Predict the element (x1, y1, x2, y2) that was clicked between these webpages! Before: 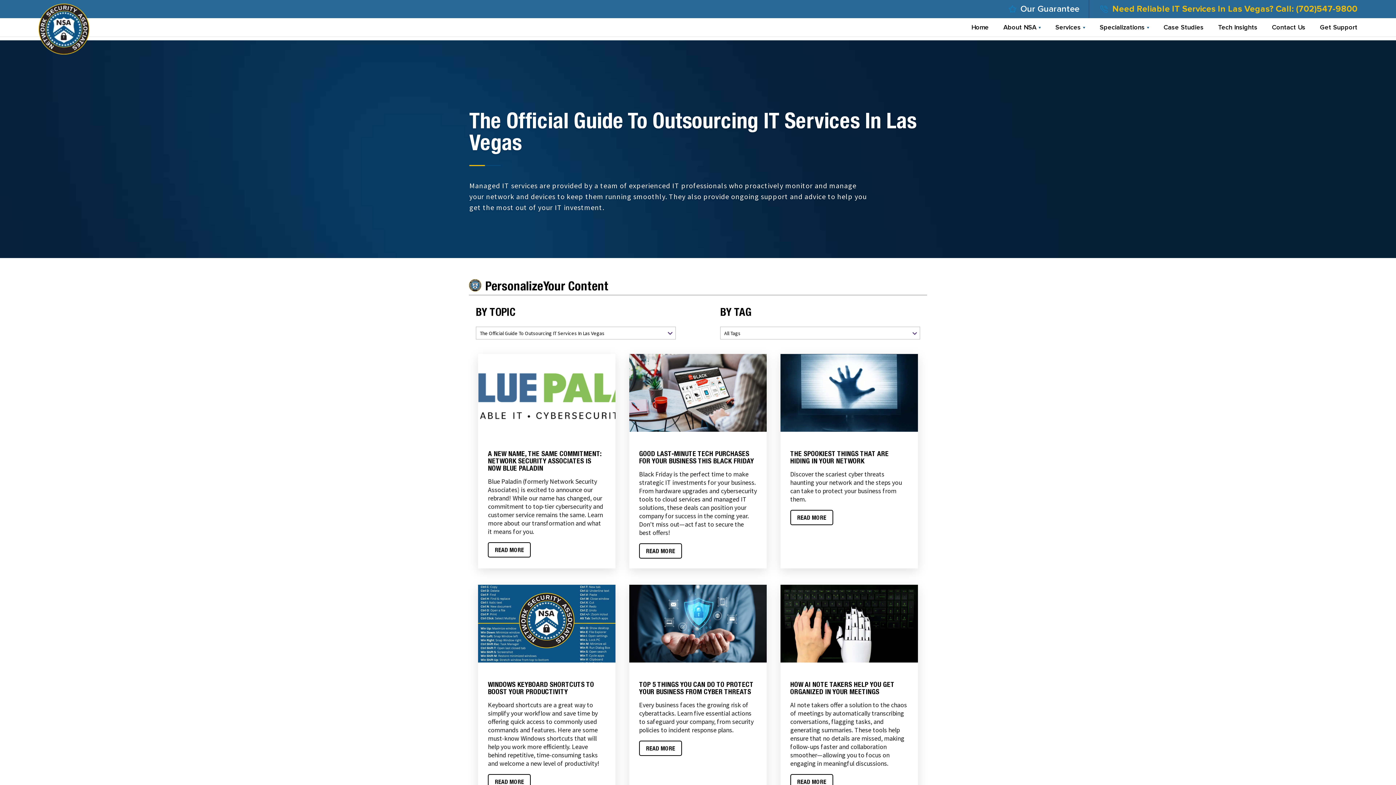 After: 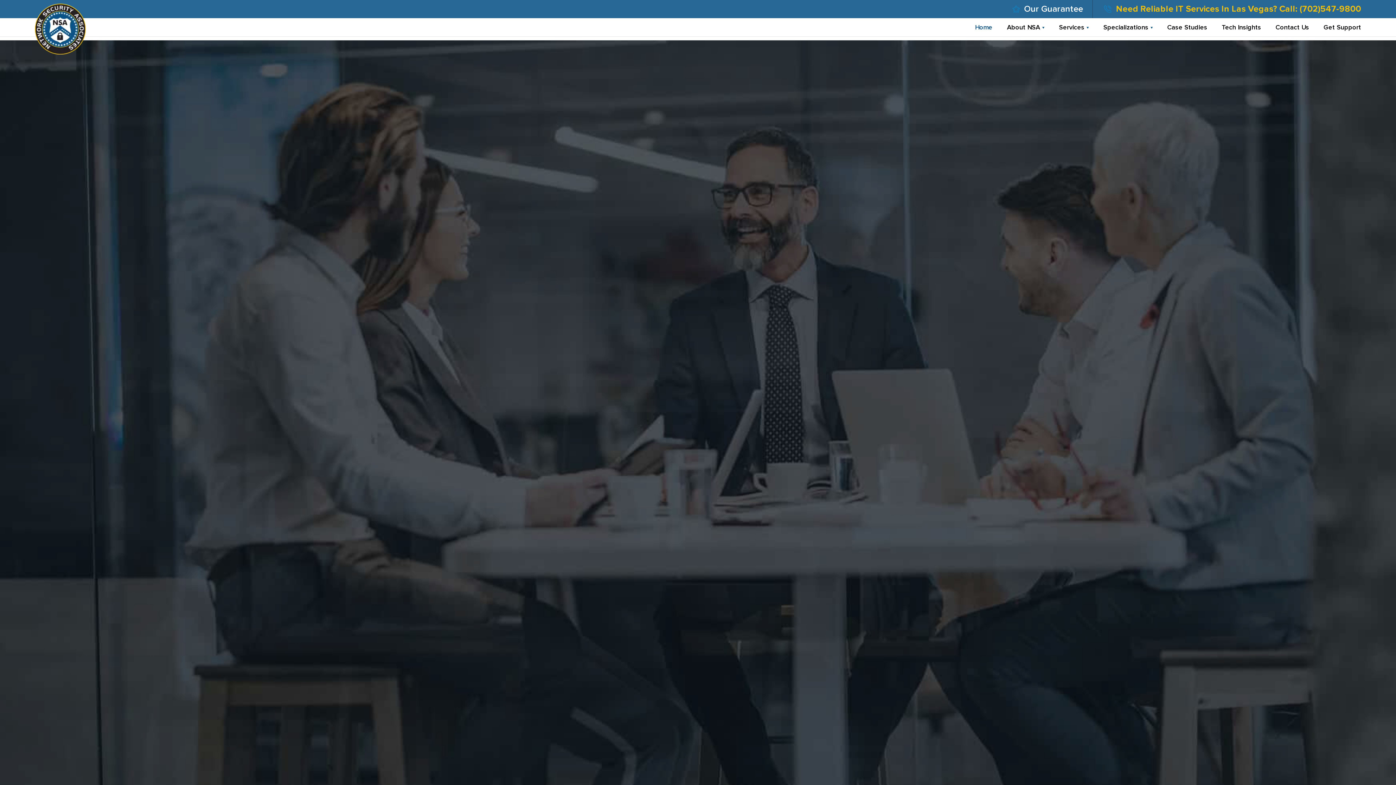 Action: bbox: (971, 18, 989, 36) label: Home